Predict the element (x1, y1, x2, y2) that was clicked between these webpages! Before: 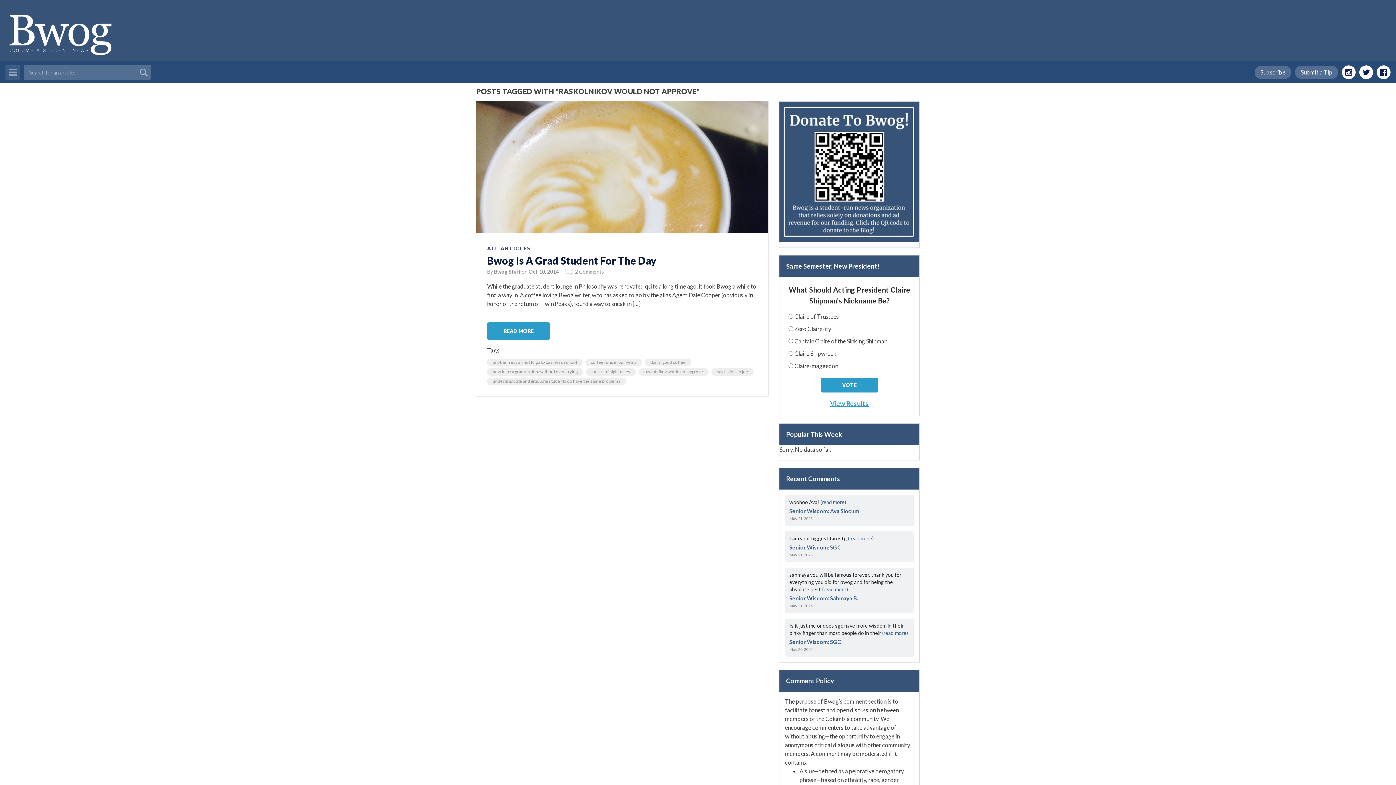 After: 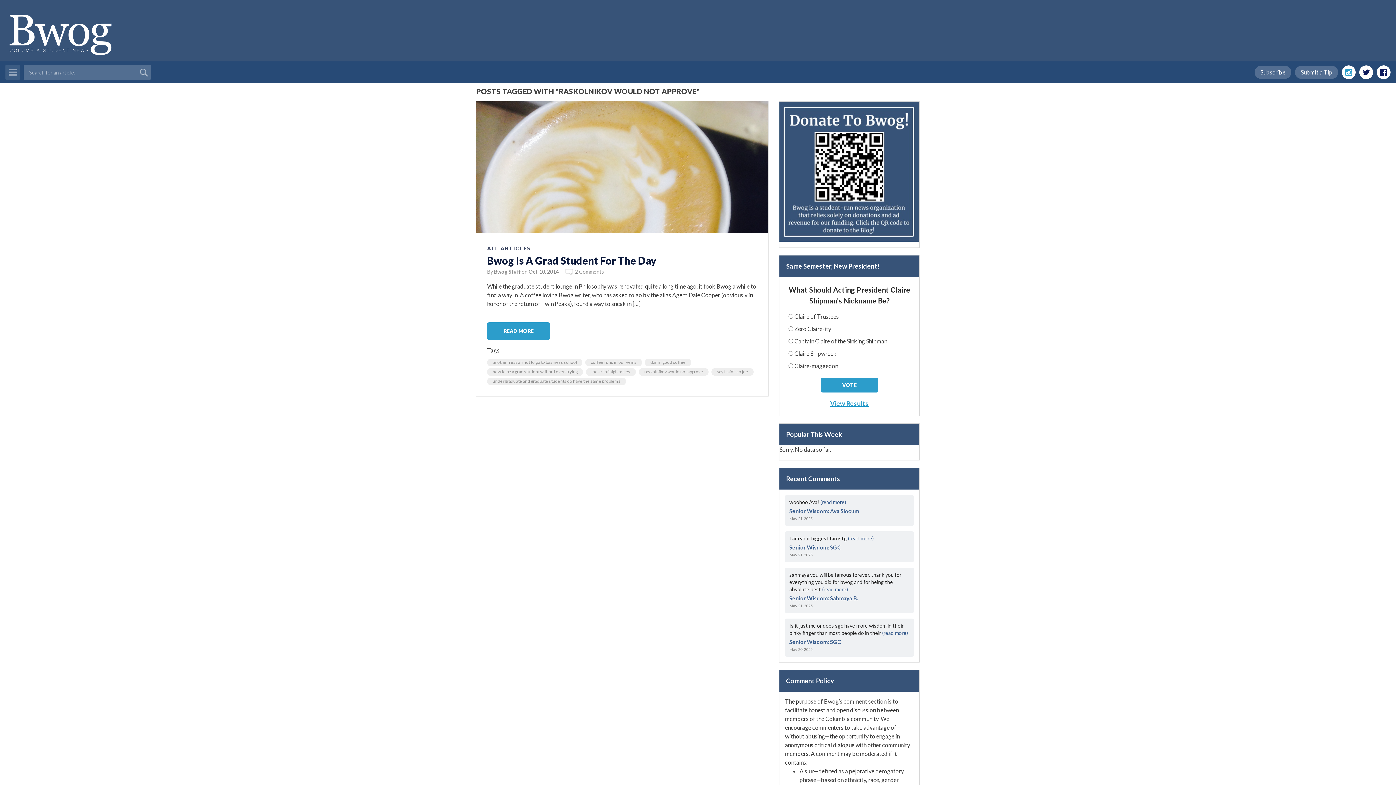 Action: bbox: (1342, 65, 1356, 79)